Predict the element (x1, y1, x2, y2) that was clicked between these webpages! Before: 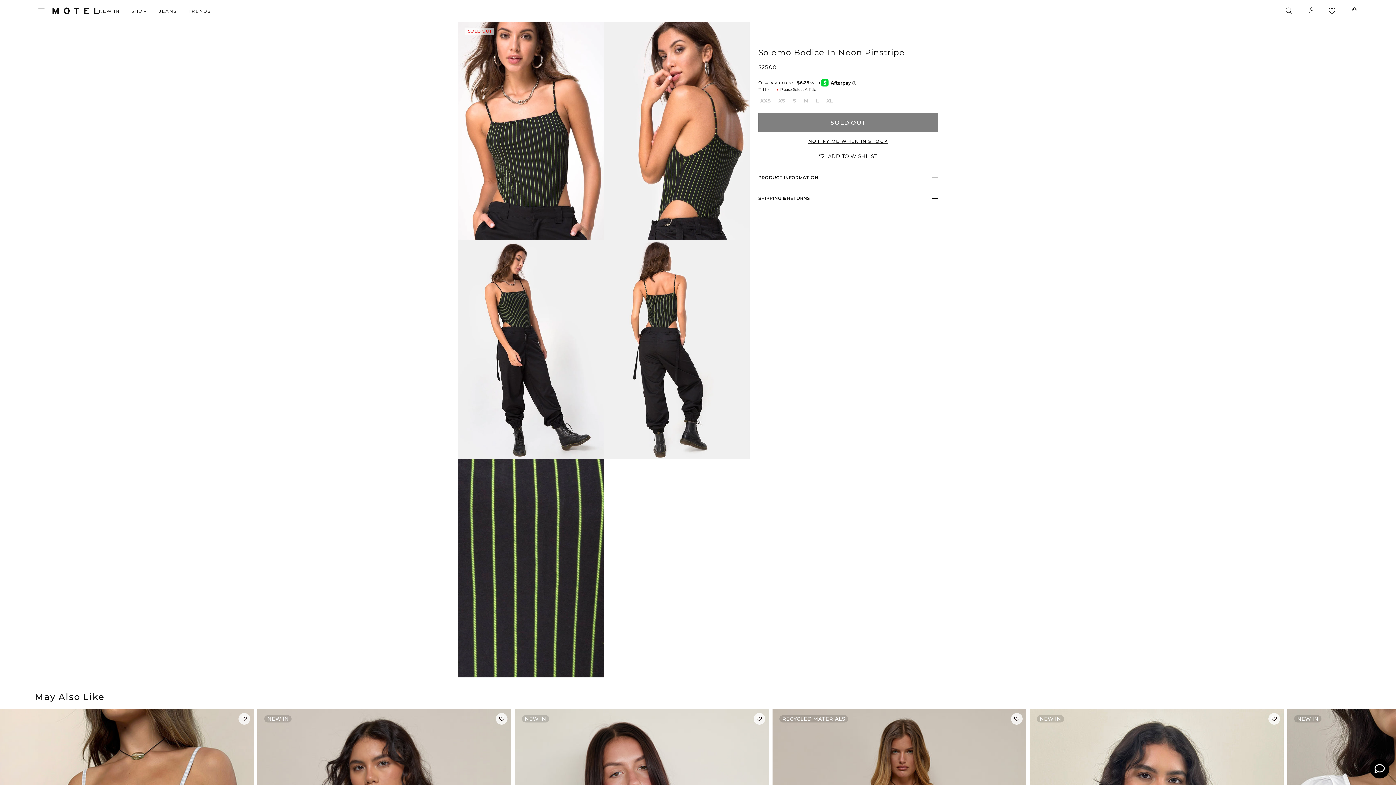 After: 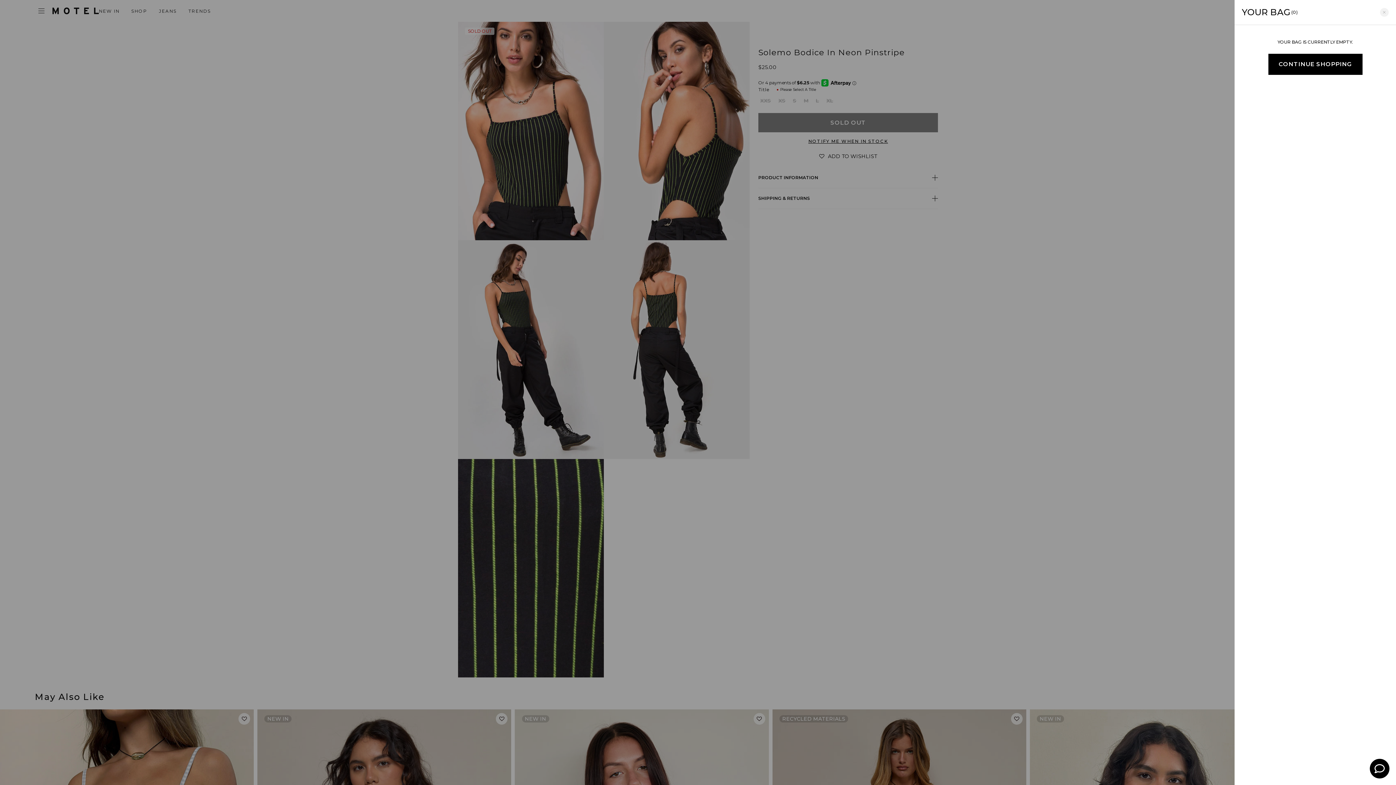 Action: bbox: (1348, 6, 1361, 15) label: Cart